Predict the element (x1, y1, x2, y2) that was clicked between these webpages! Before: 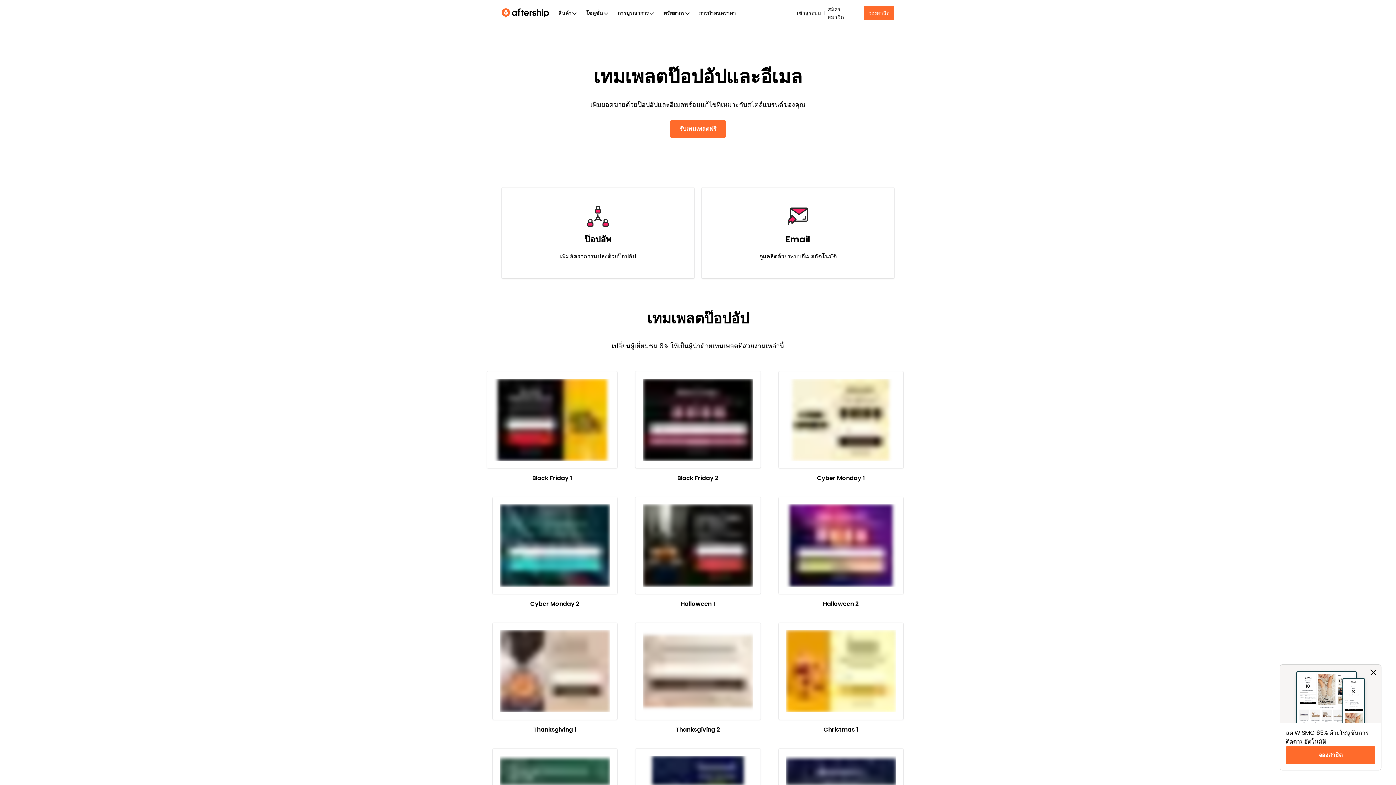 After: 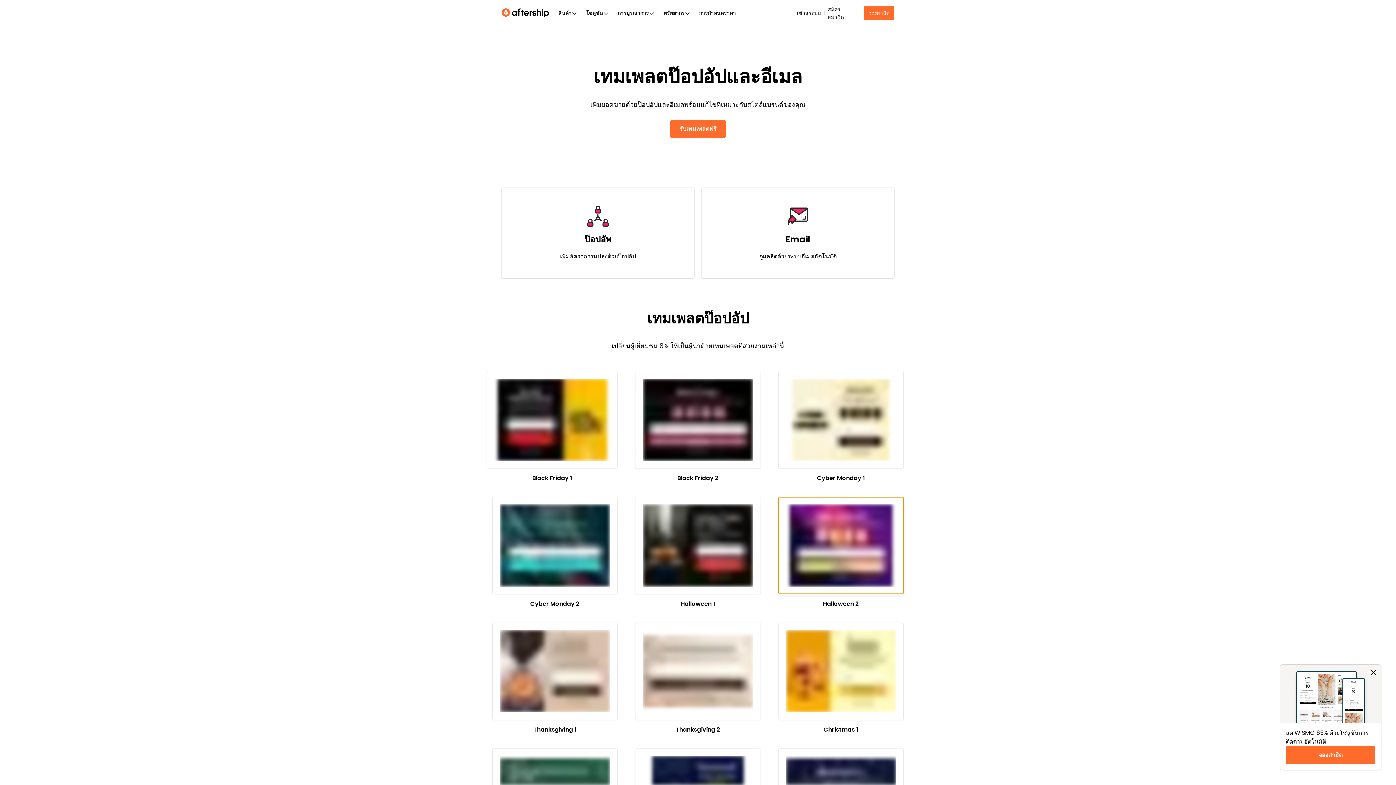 Action: bbox: (778, 497, 903, 594)